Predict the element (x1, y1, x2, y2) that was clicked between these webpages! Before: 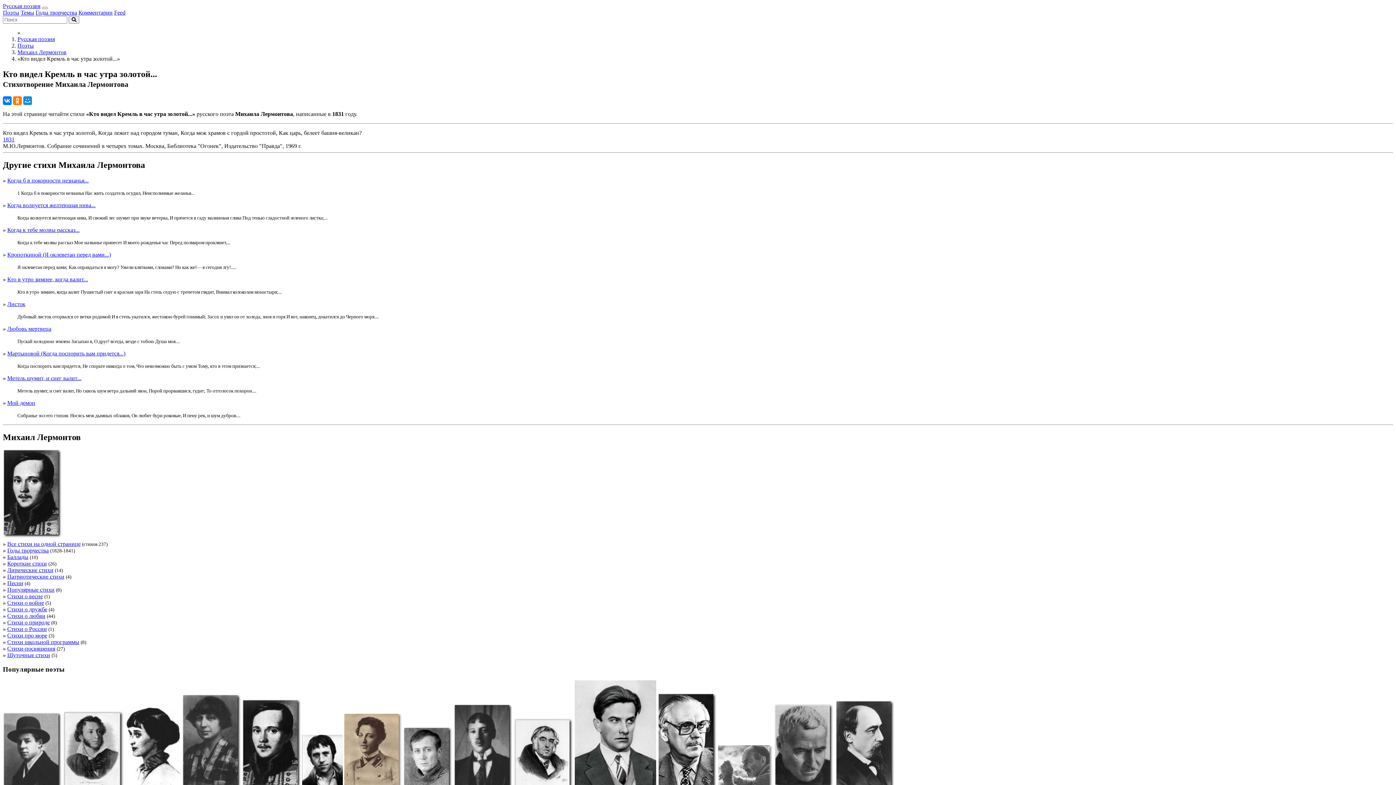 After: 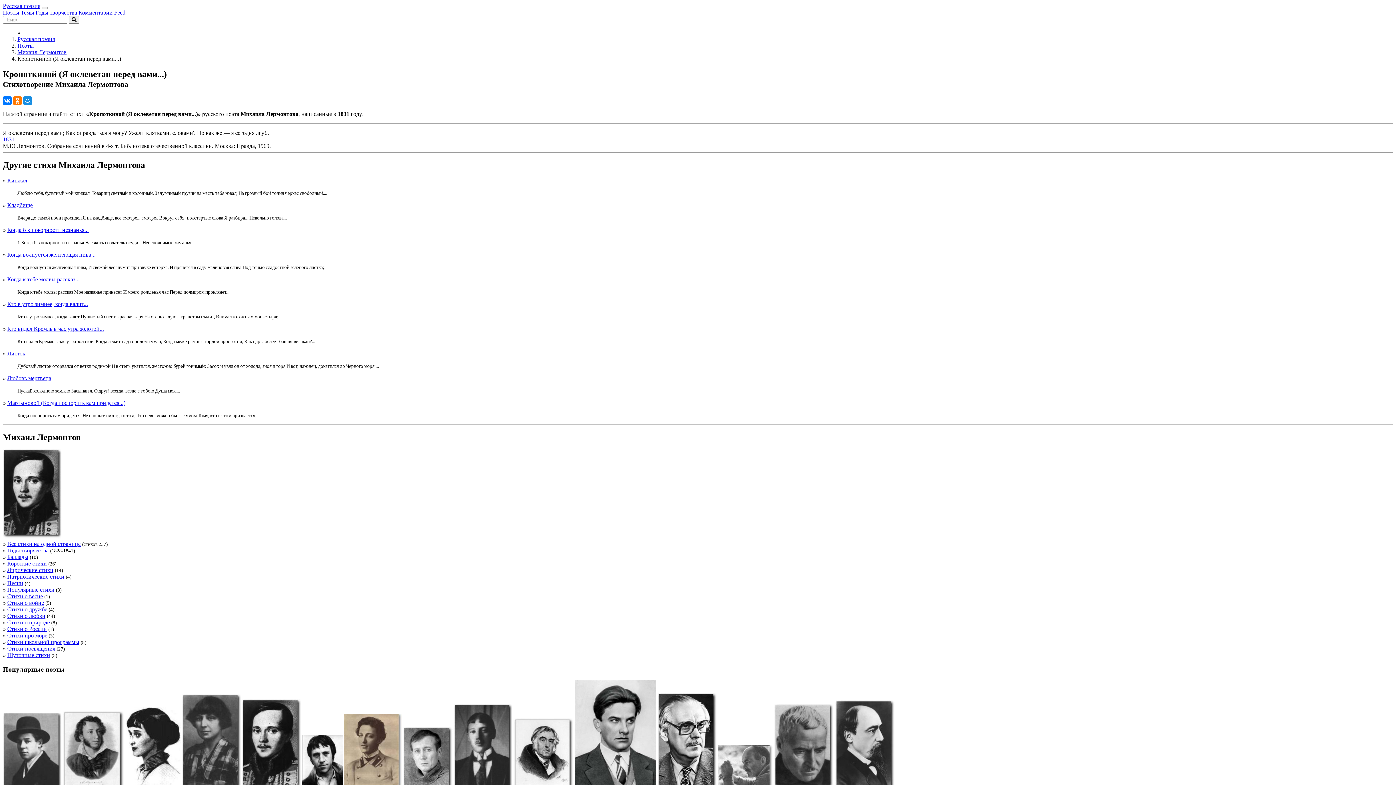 Action: label: Кропоткиной (Я оклеветан перед вами...) bbox: (7, 251, 110, 257)